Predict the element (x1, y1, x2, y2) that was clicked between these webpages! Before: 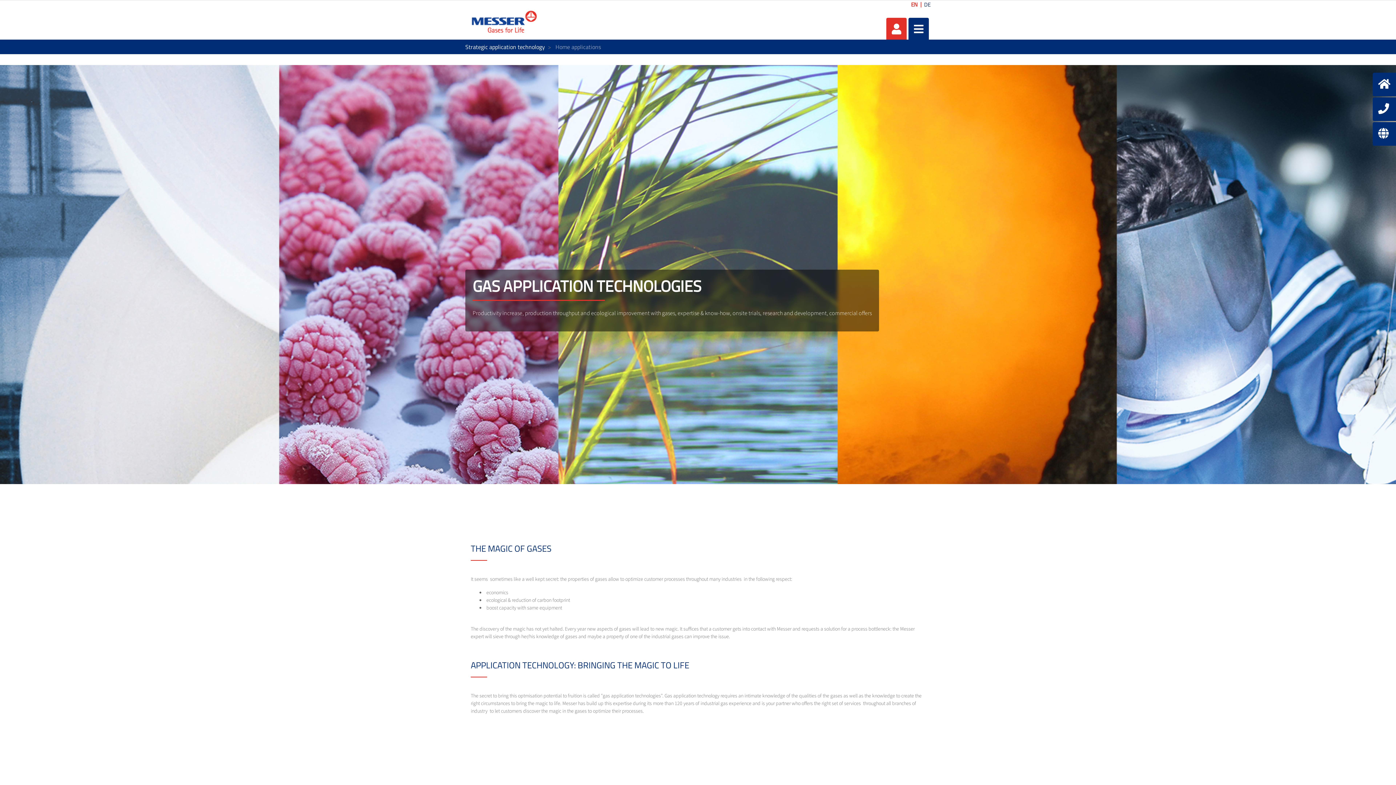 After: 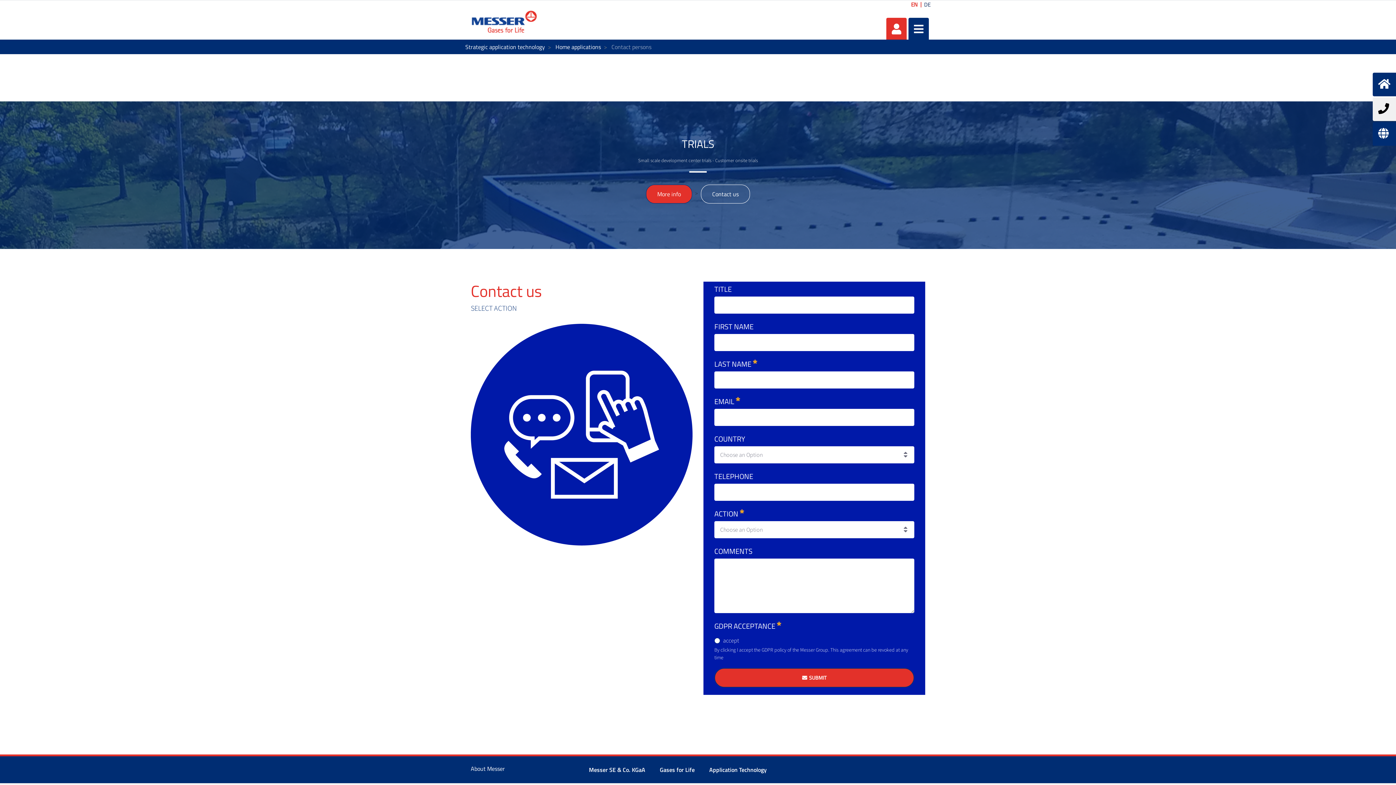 Action: bbox: (1373, 97, 1396, 121)